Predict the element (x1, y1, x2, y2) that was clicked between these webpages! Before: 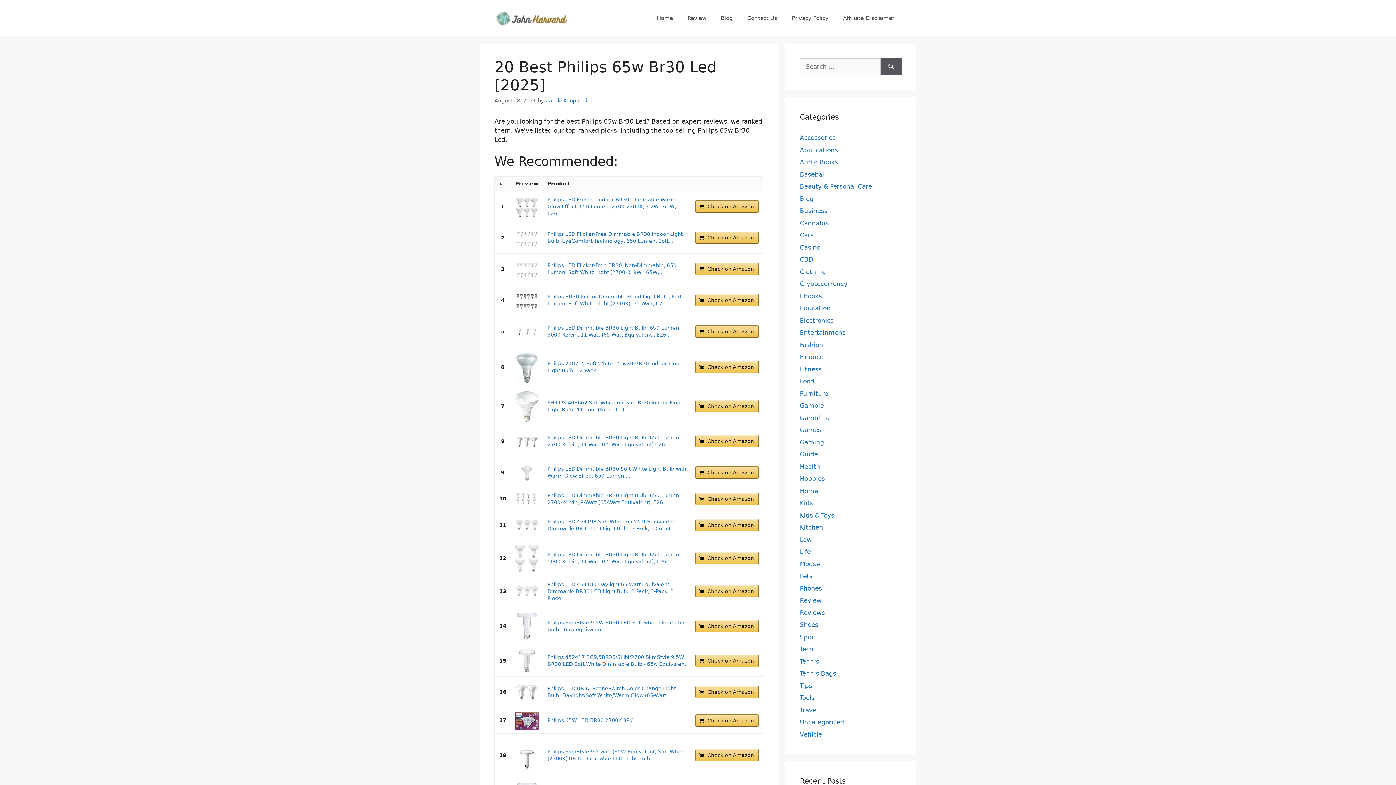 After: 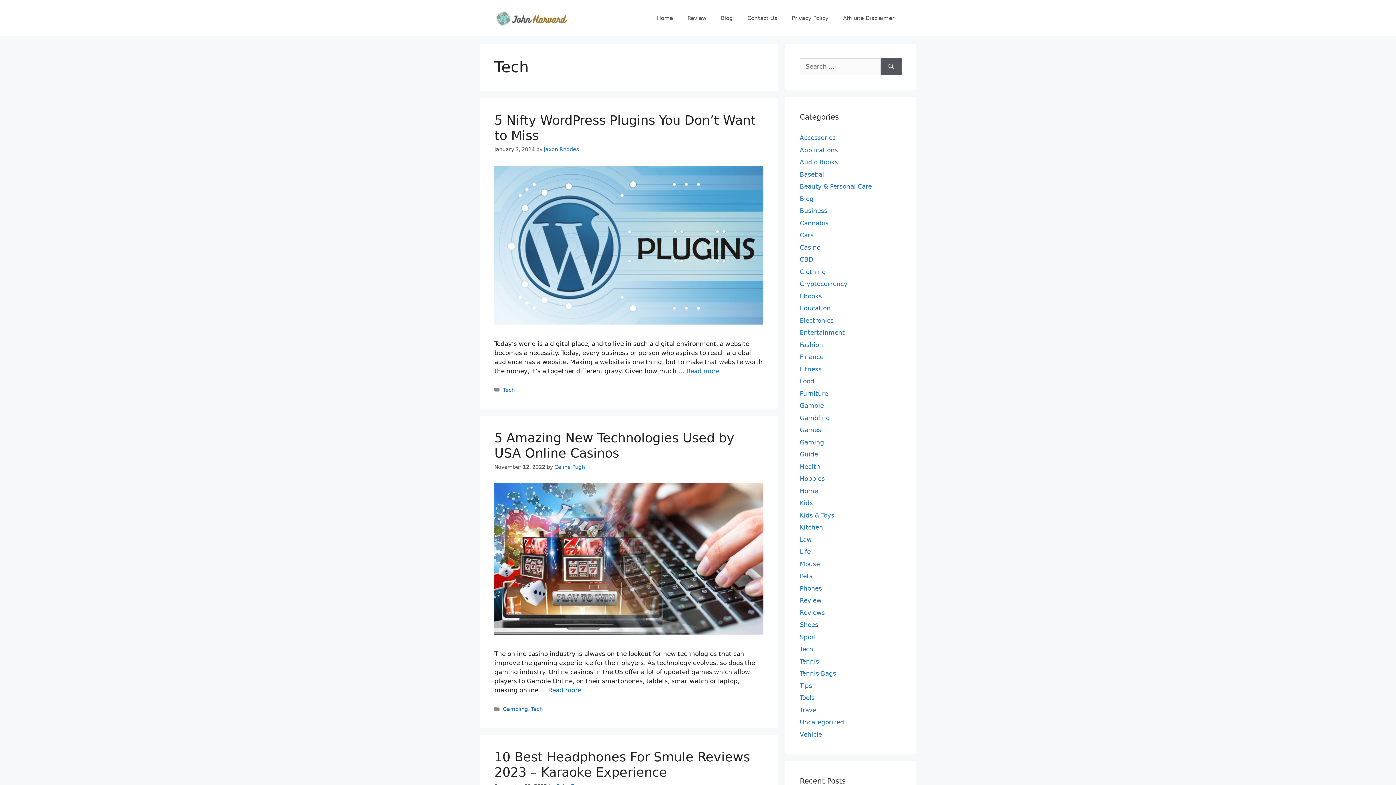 Action: bbox: (800, 645, 813, 653) label: Tech